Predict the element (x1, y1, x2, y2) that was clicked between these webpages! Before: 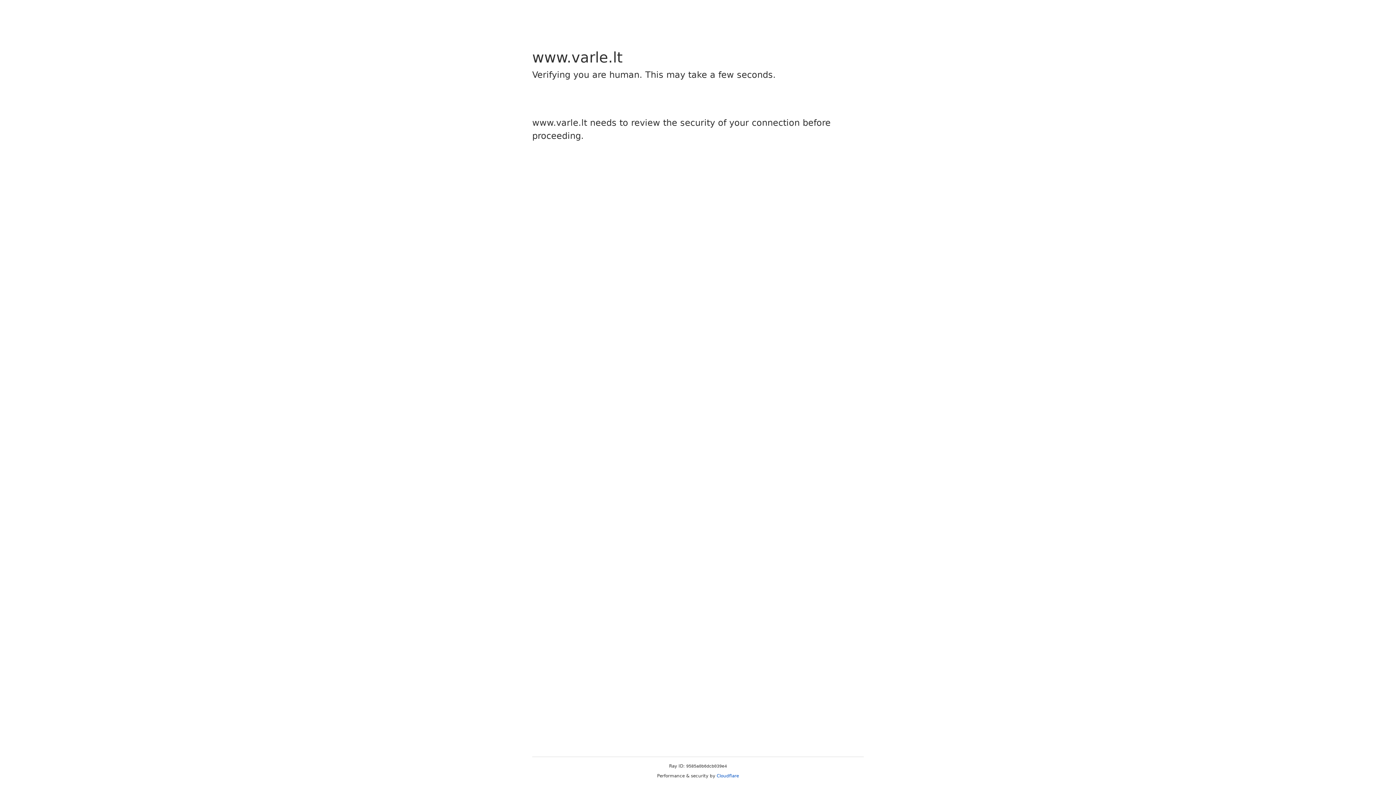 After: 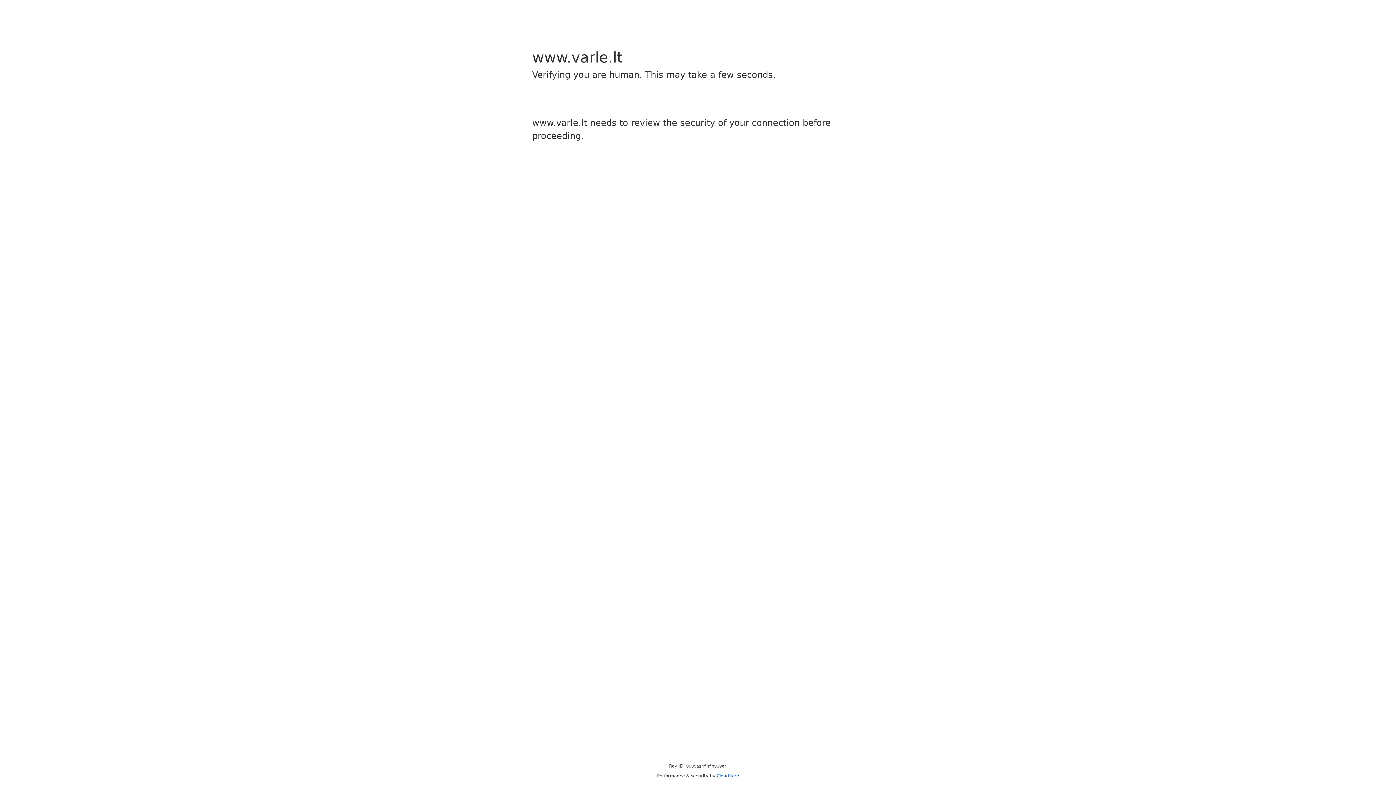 Action: bbox: (716, 773, 739, 778) label: Cloudflare